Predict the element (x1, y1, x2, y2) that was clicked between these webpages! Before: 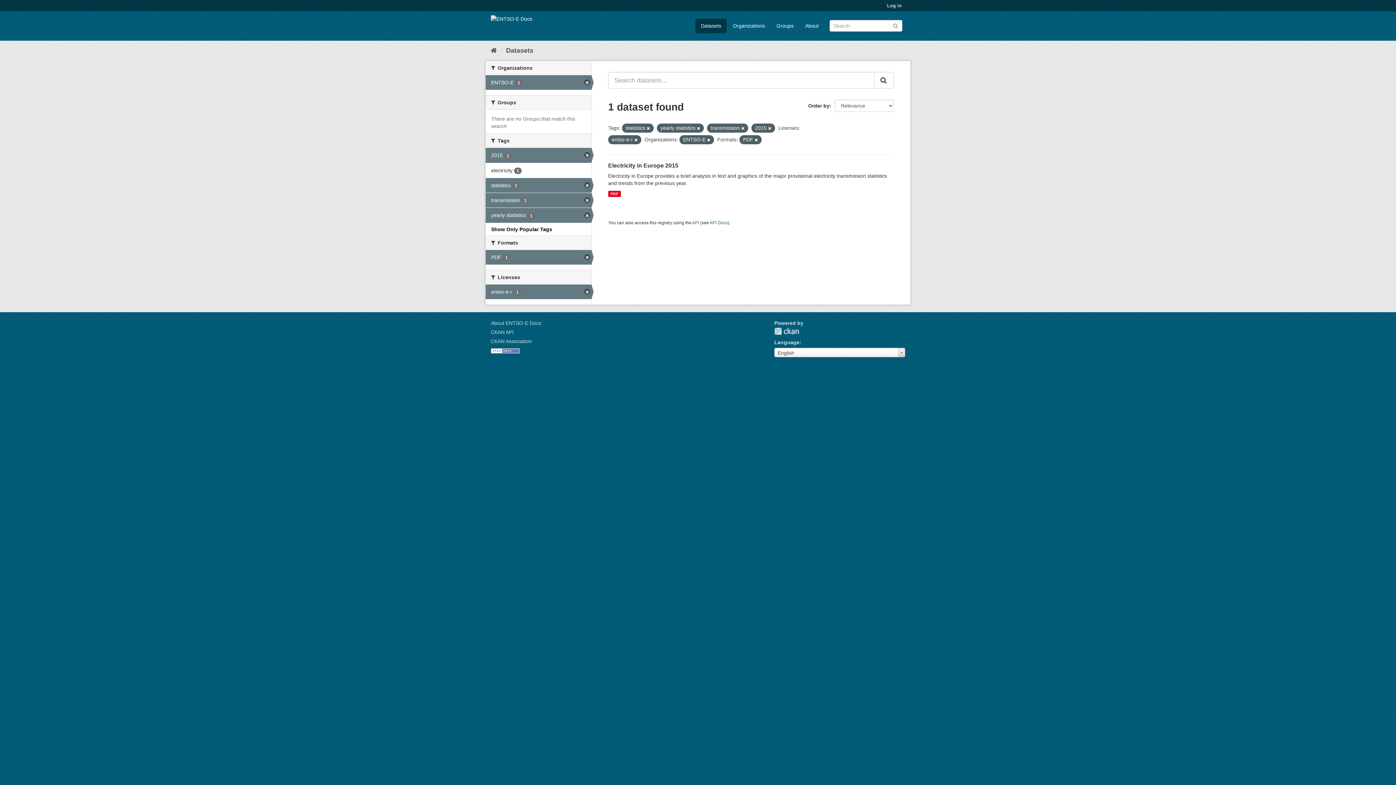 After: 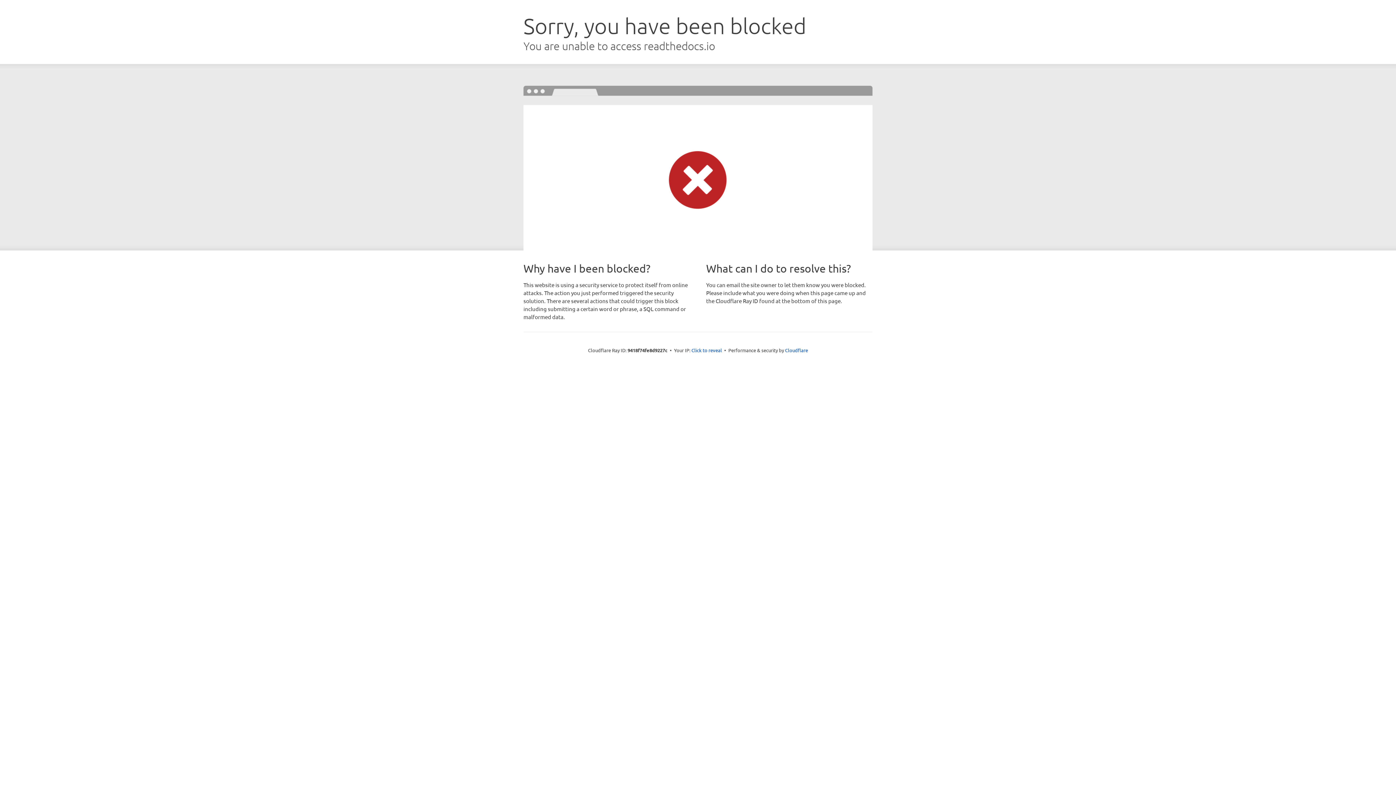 Action: bbox: (709, 220, 728, 225) label: API Docs